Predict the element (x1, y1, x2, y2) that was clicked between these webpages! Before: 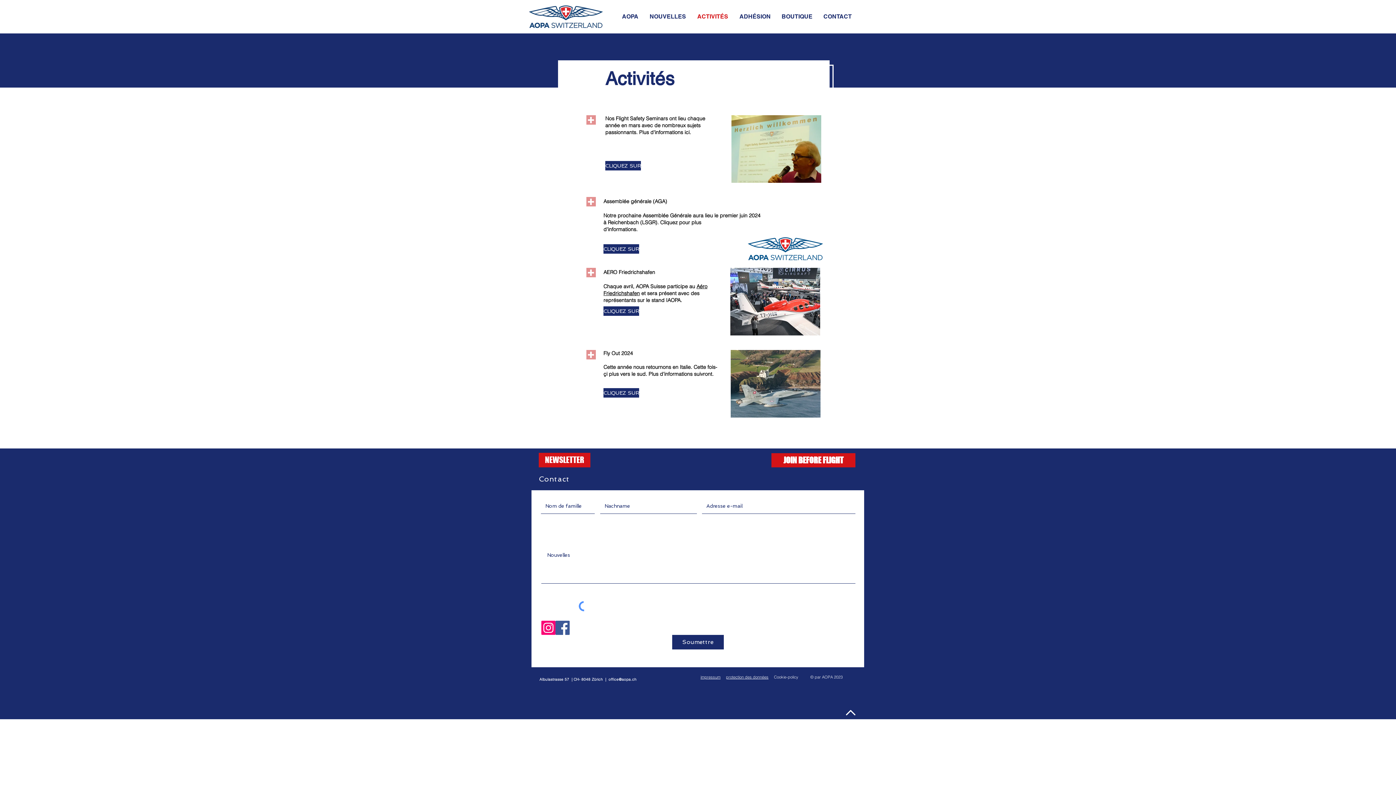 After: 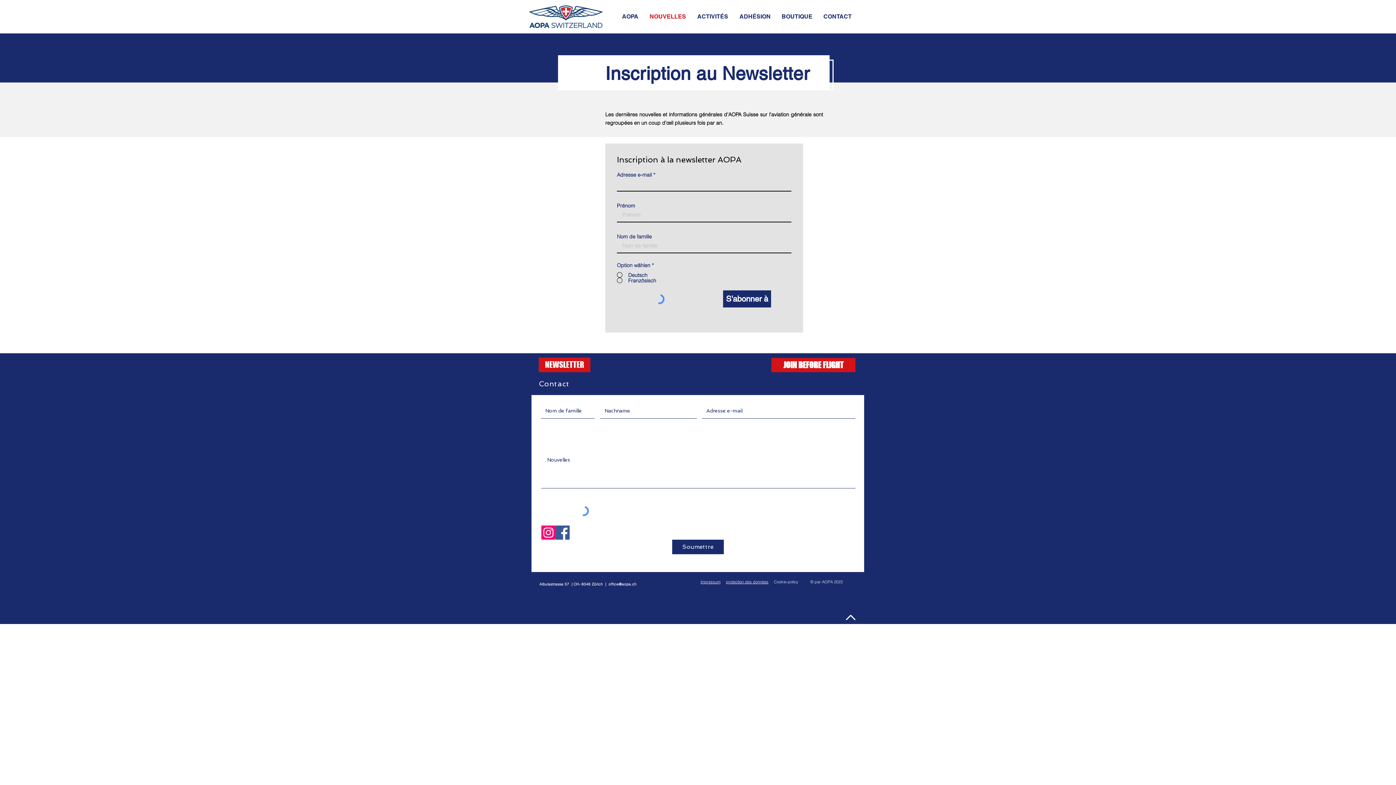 Action: bbox: (538, 453, 590, 467) label: NEWSLETTER